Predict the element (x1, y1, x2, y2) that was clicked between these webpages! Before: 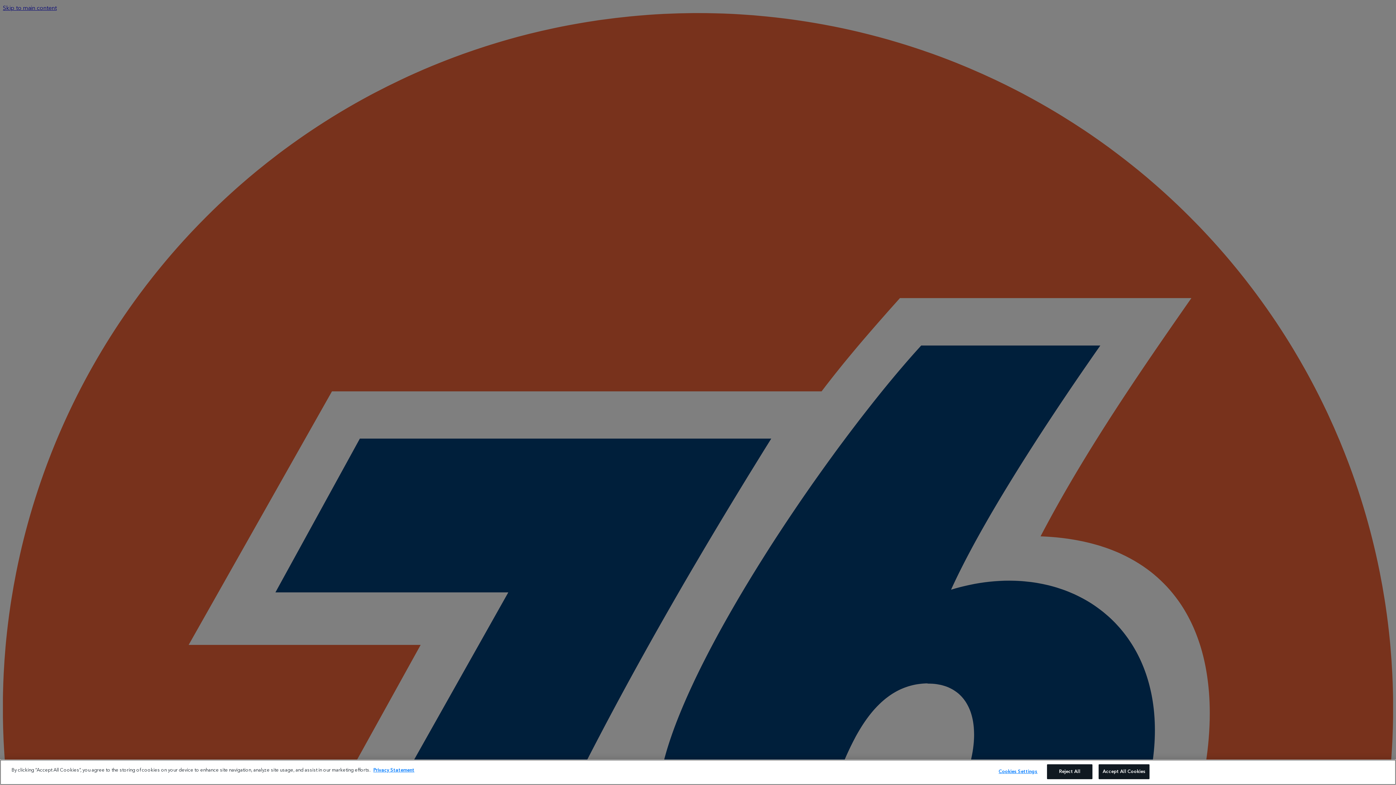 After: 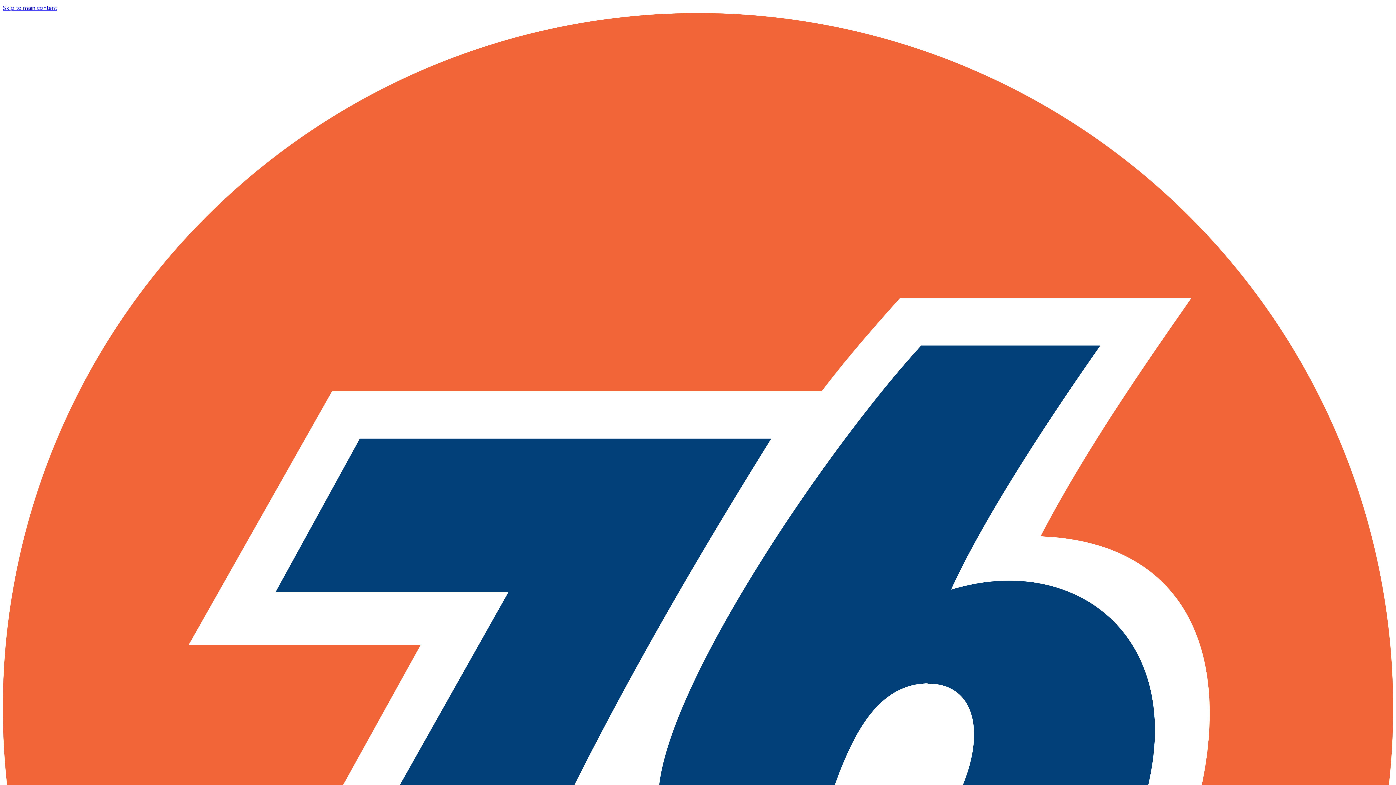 Action: bbox: (1098, 764, 1149, 779) label: Accept All Cookies